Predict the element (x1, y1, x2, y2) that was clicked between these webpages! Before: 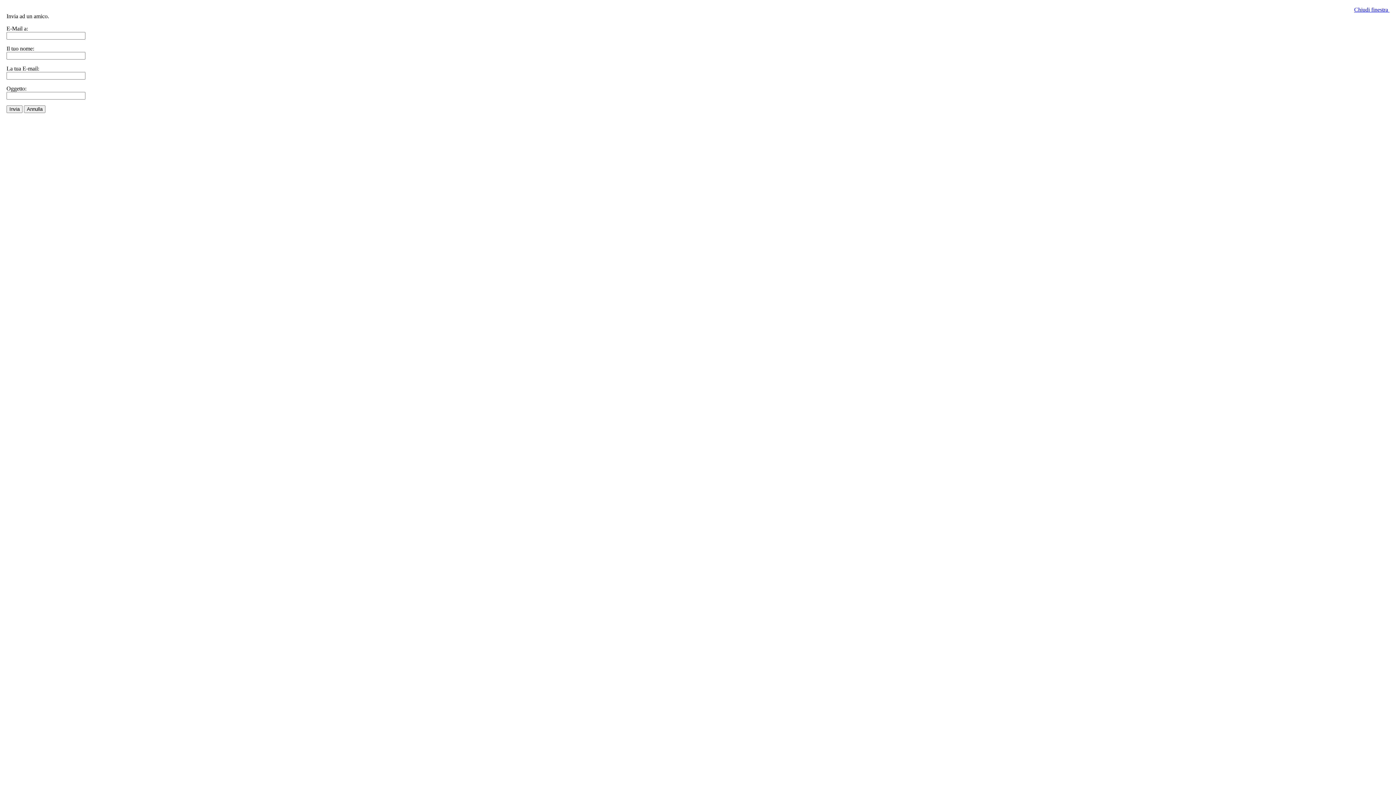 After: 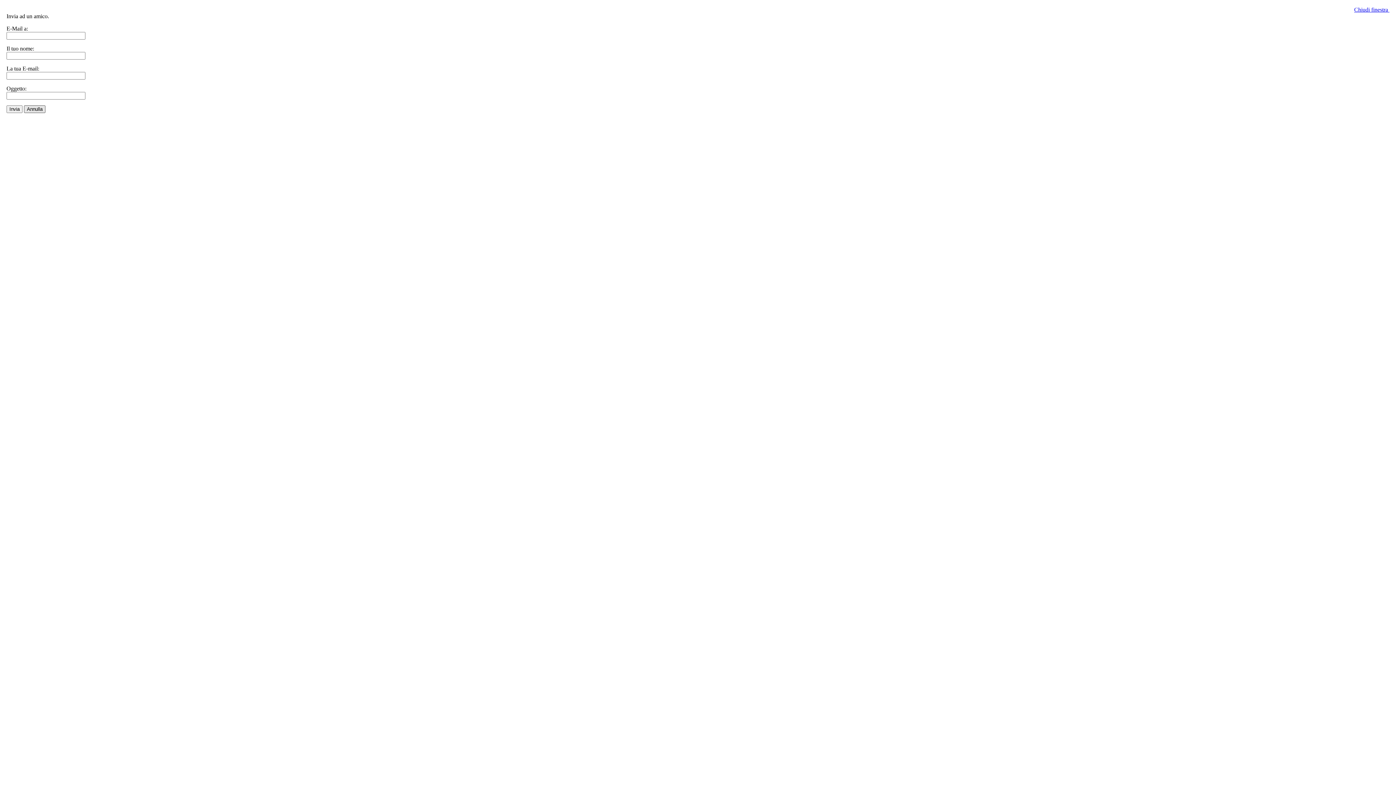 Action: label: Annulla bbox: (24, 105, 45, 113)